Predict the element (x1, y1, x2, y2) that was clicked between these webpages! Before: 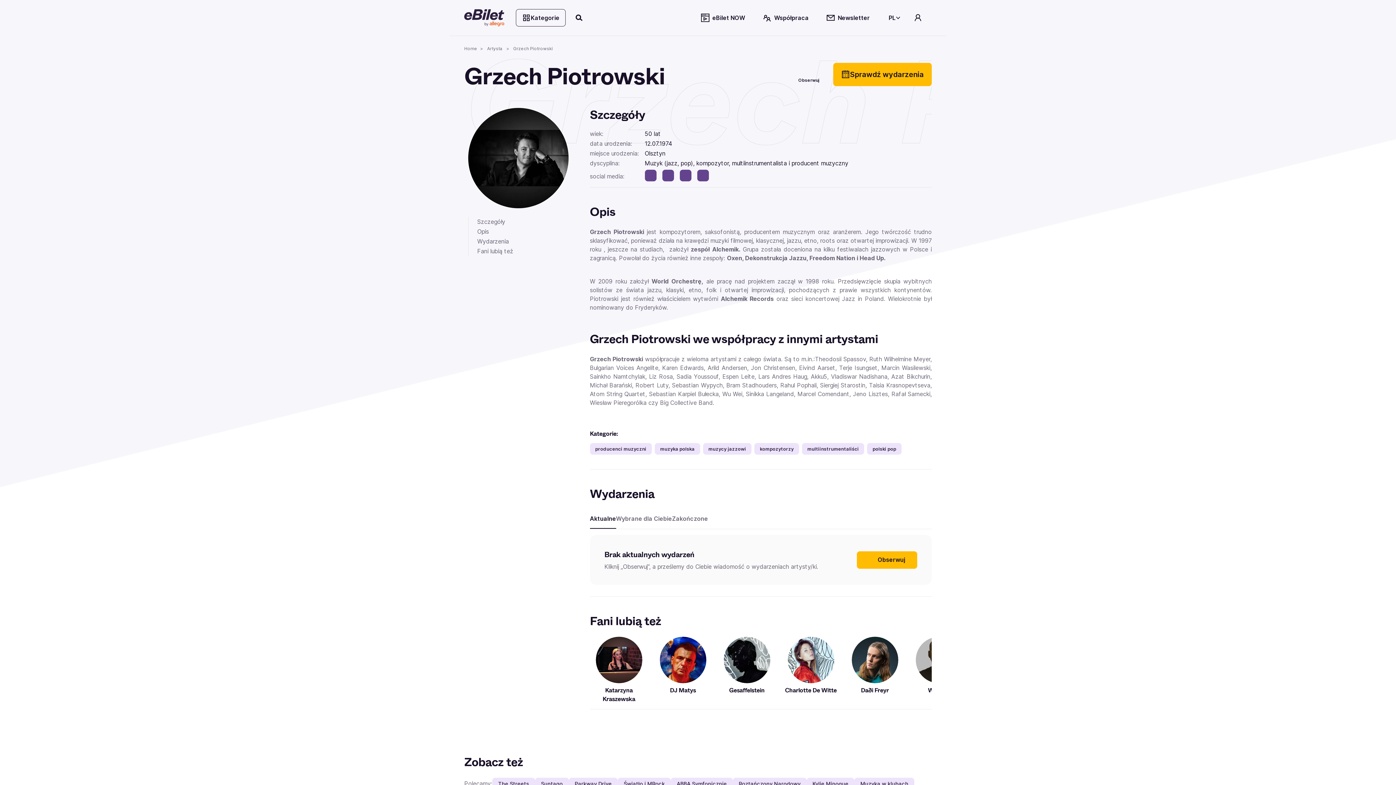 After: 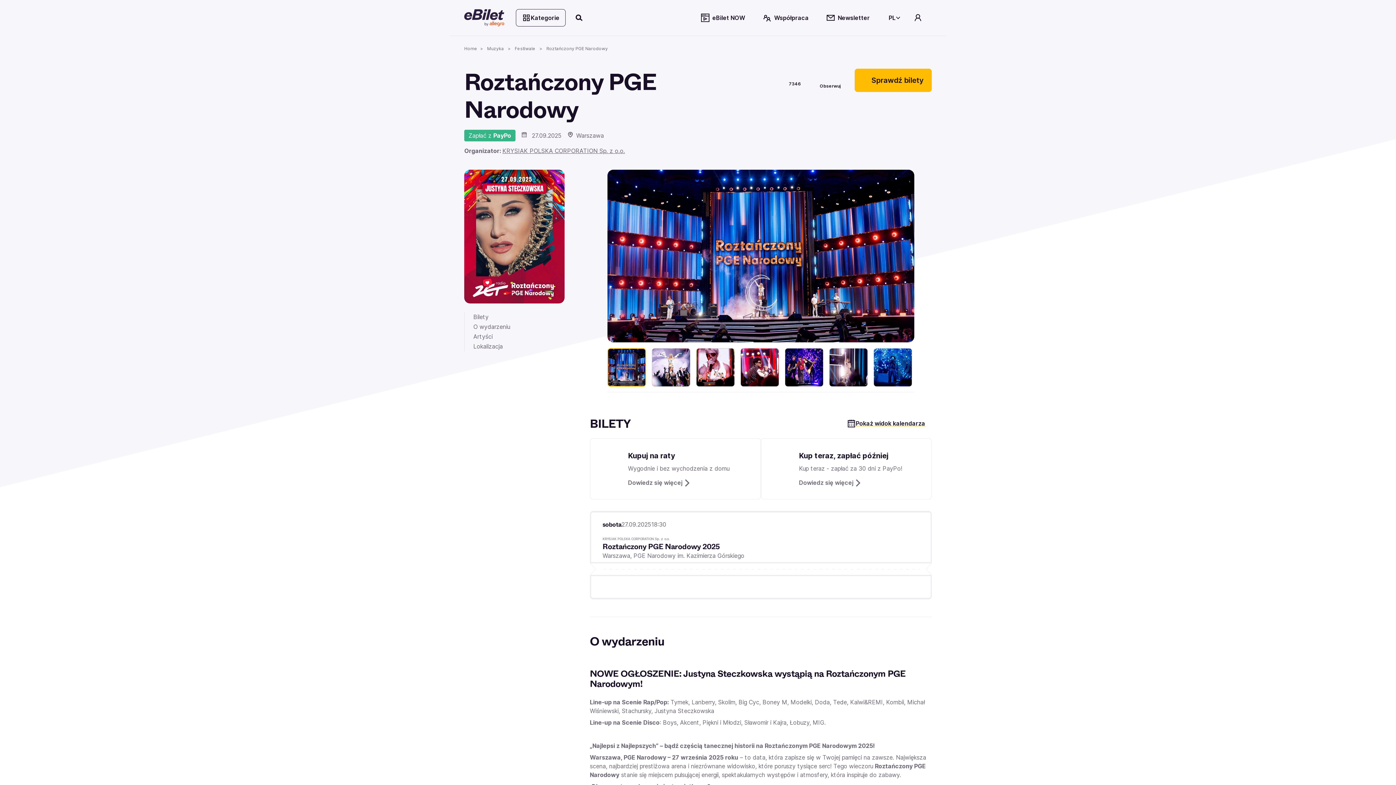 Action: label: Roztańczony Narodowy bbox: (733, 778, 806, 789)